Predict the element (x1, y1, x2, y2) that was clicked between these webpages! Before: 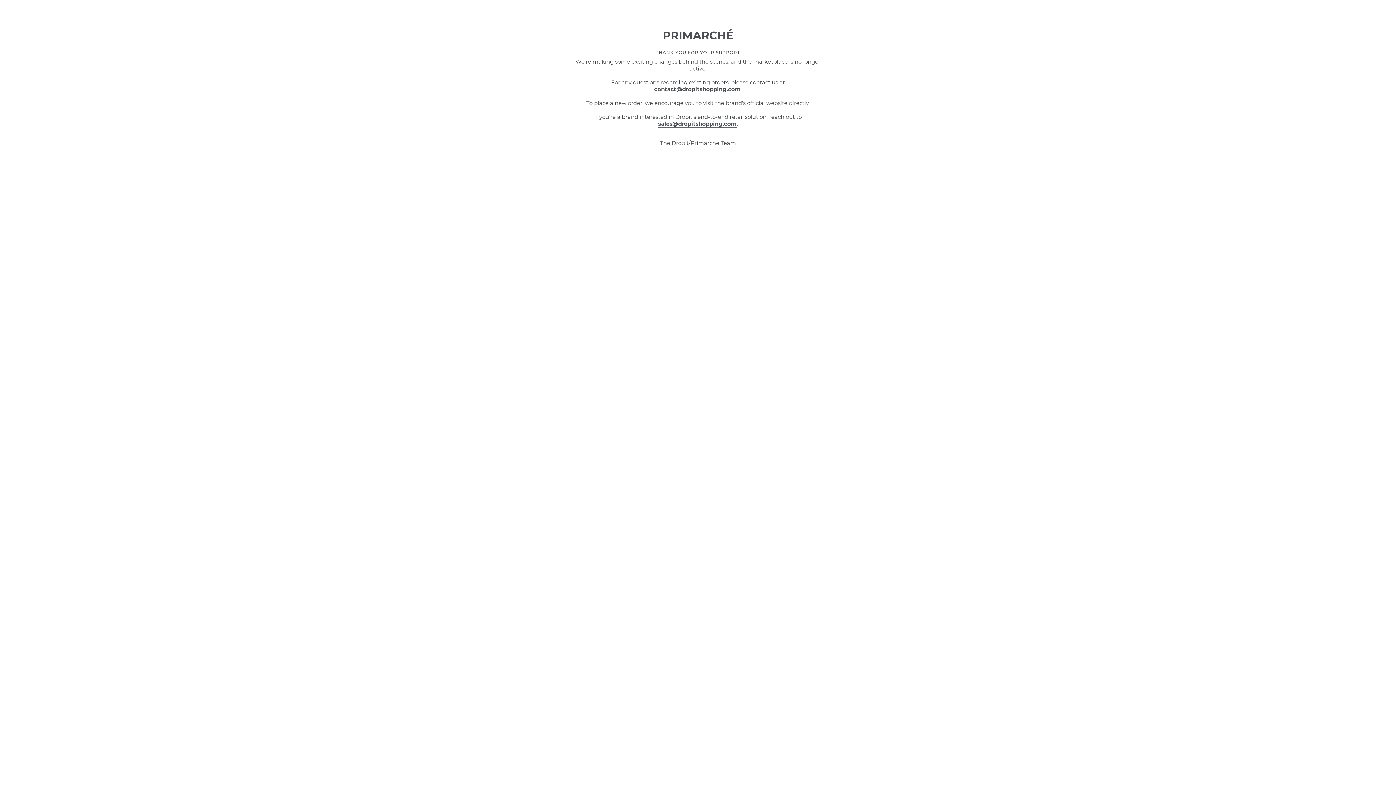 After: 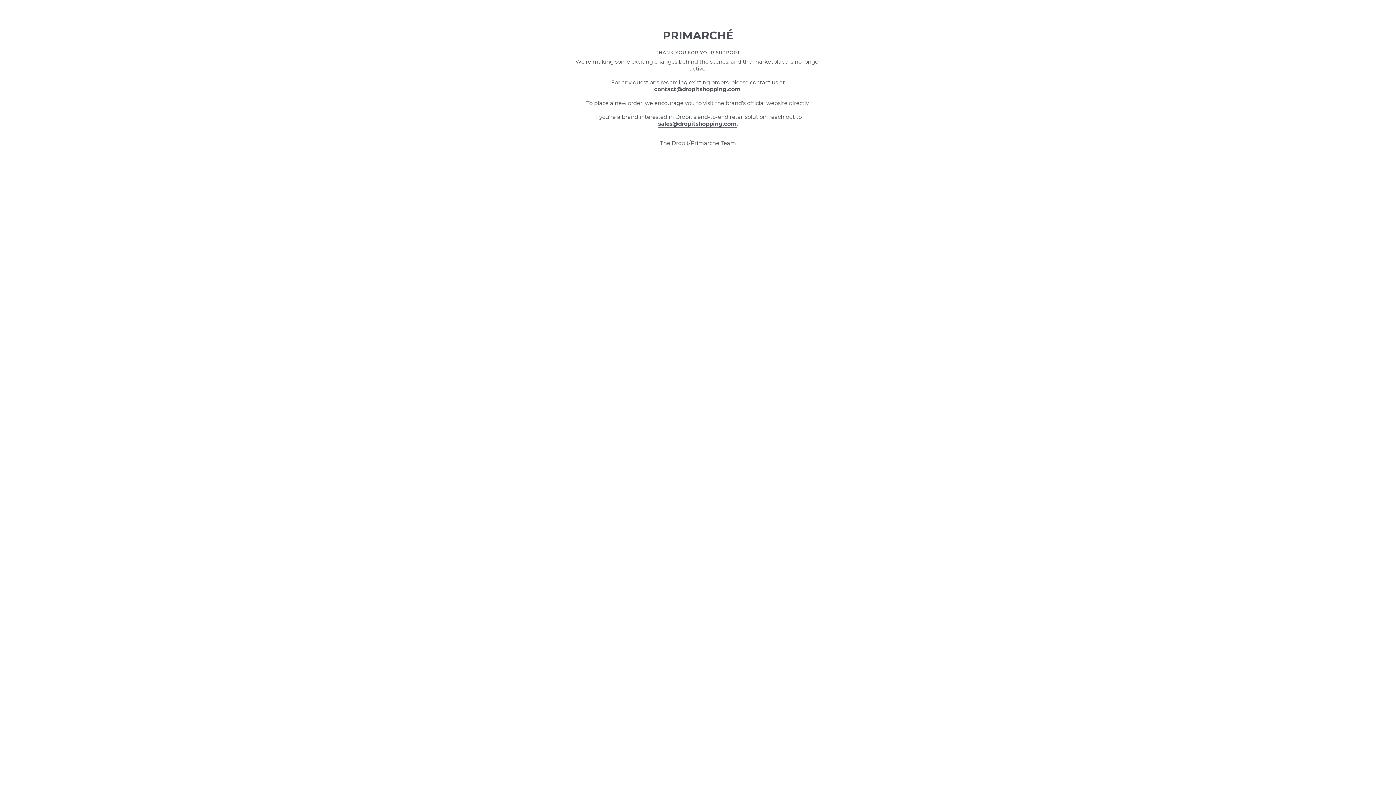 Action: label: sales@dropitshopping.com bbox: (658, 120, 736, 127)